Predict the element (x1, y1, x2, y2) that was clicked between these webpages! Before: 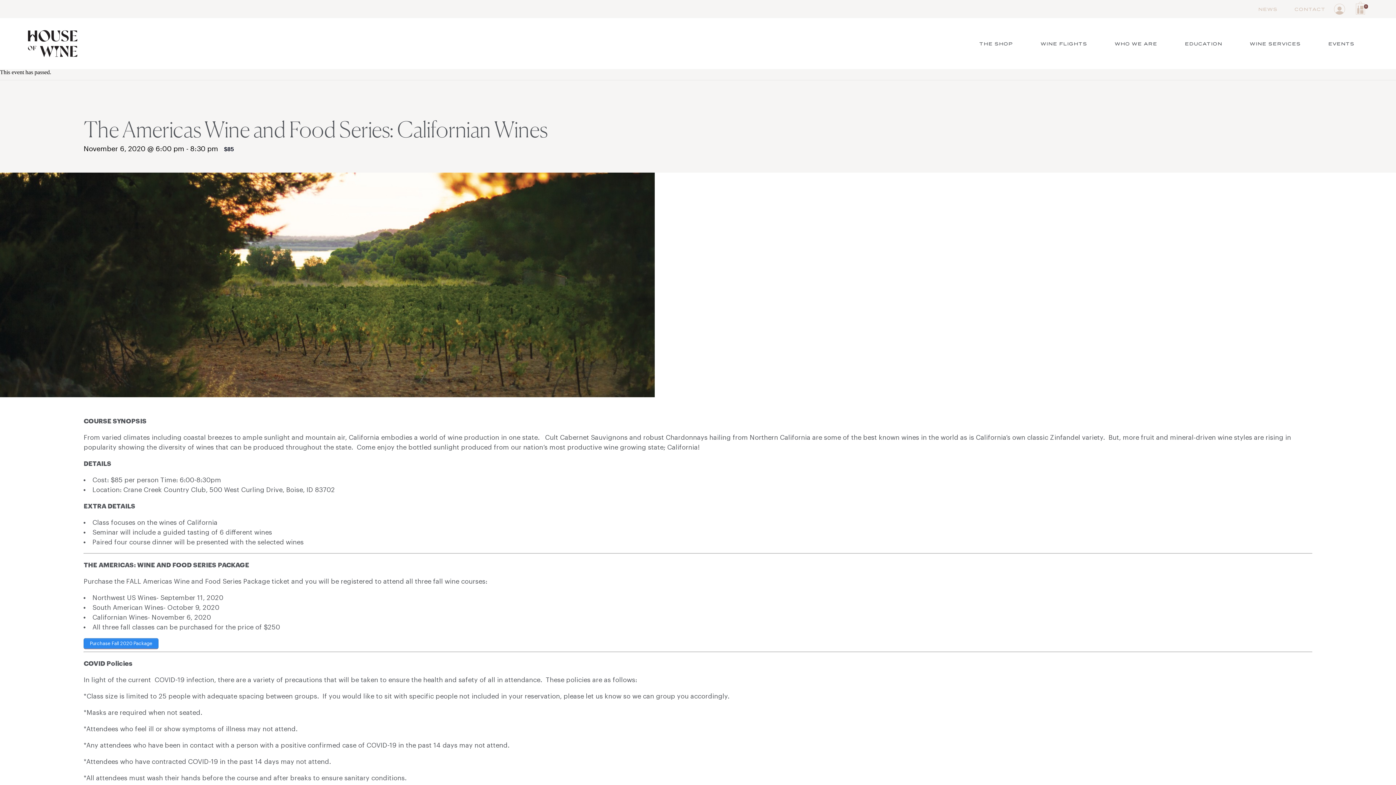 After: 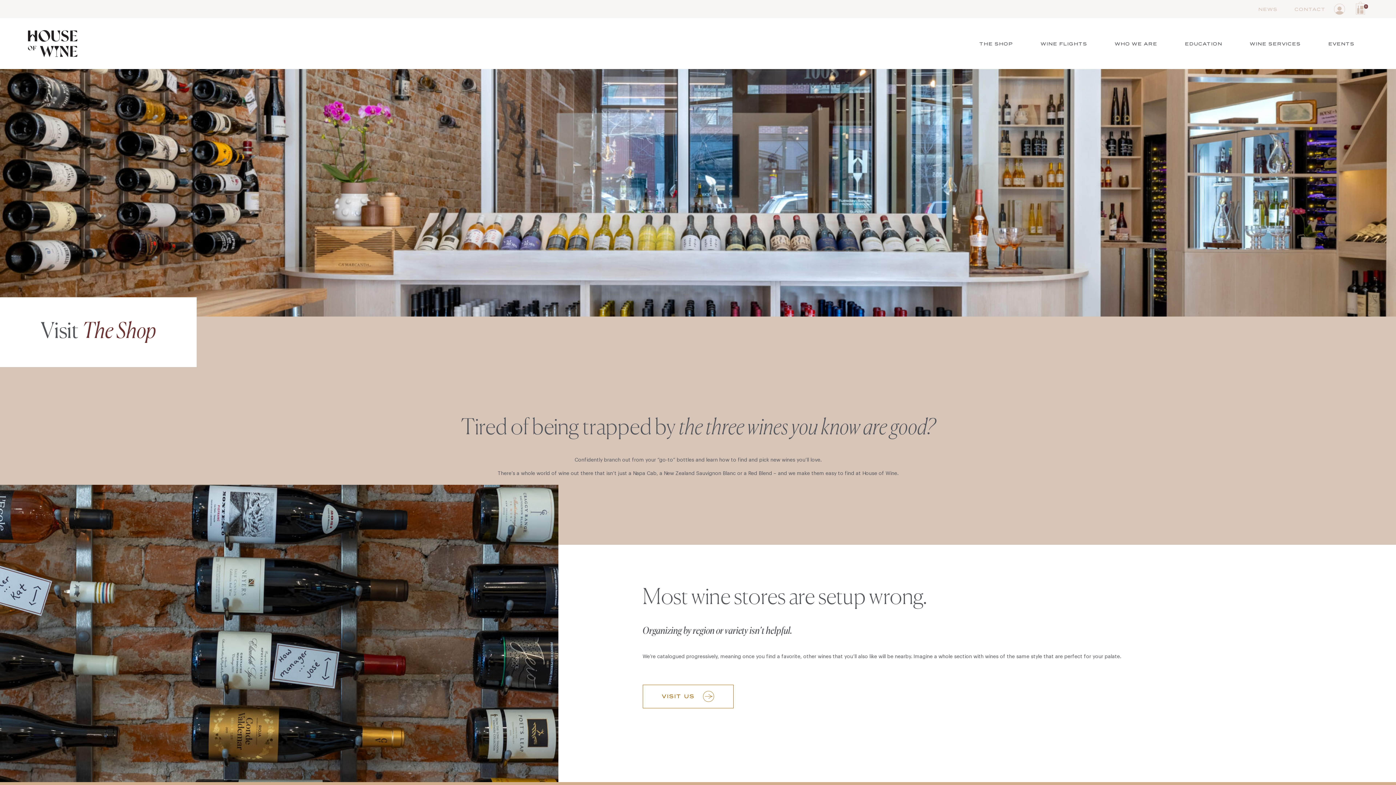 Action: label: THE SHOP bbox: (965, 18, 1027, 69)